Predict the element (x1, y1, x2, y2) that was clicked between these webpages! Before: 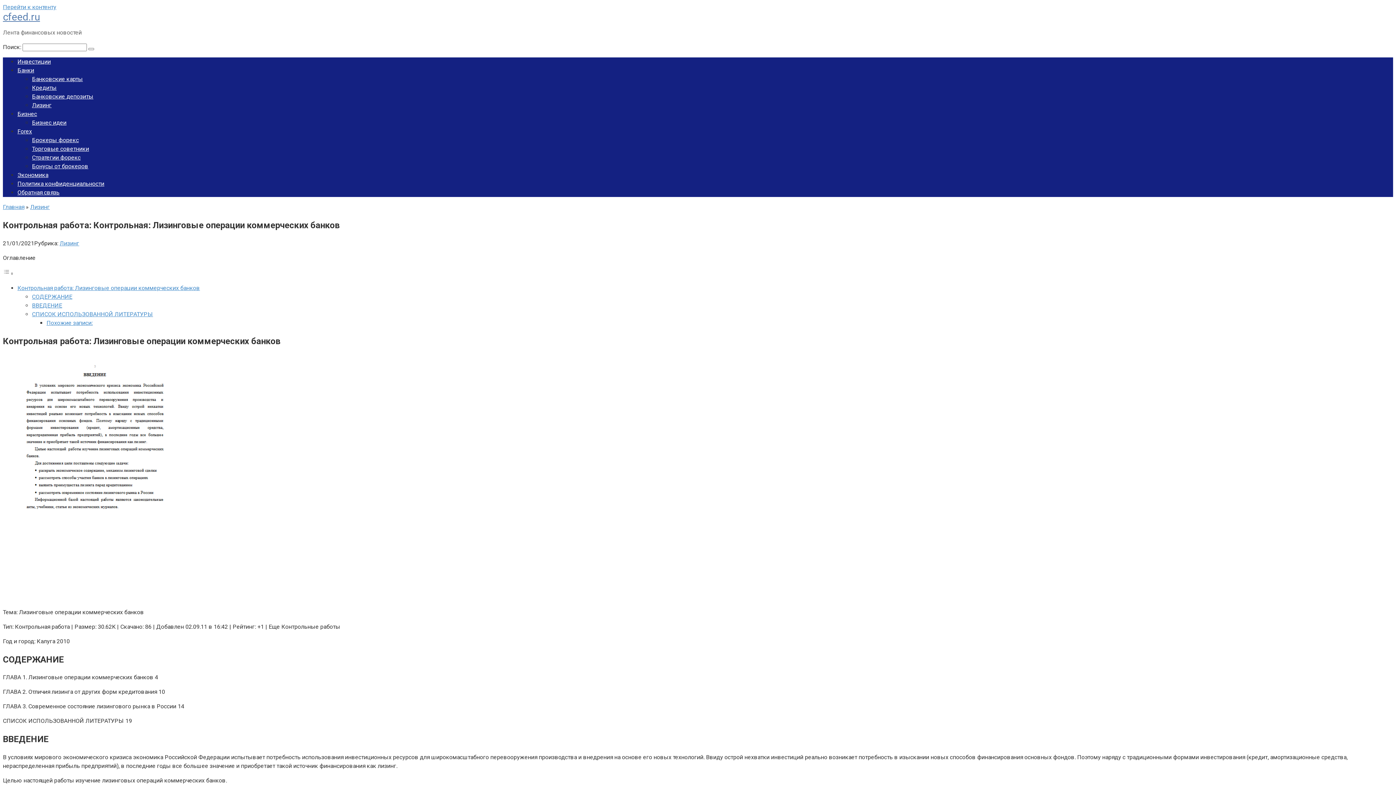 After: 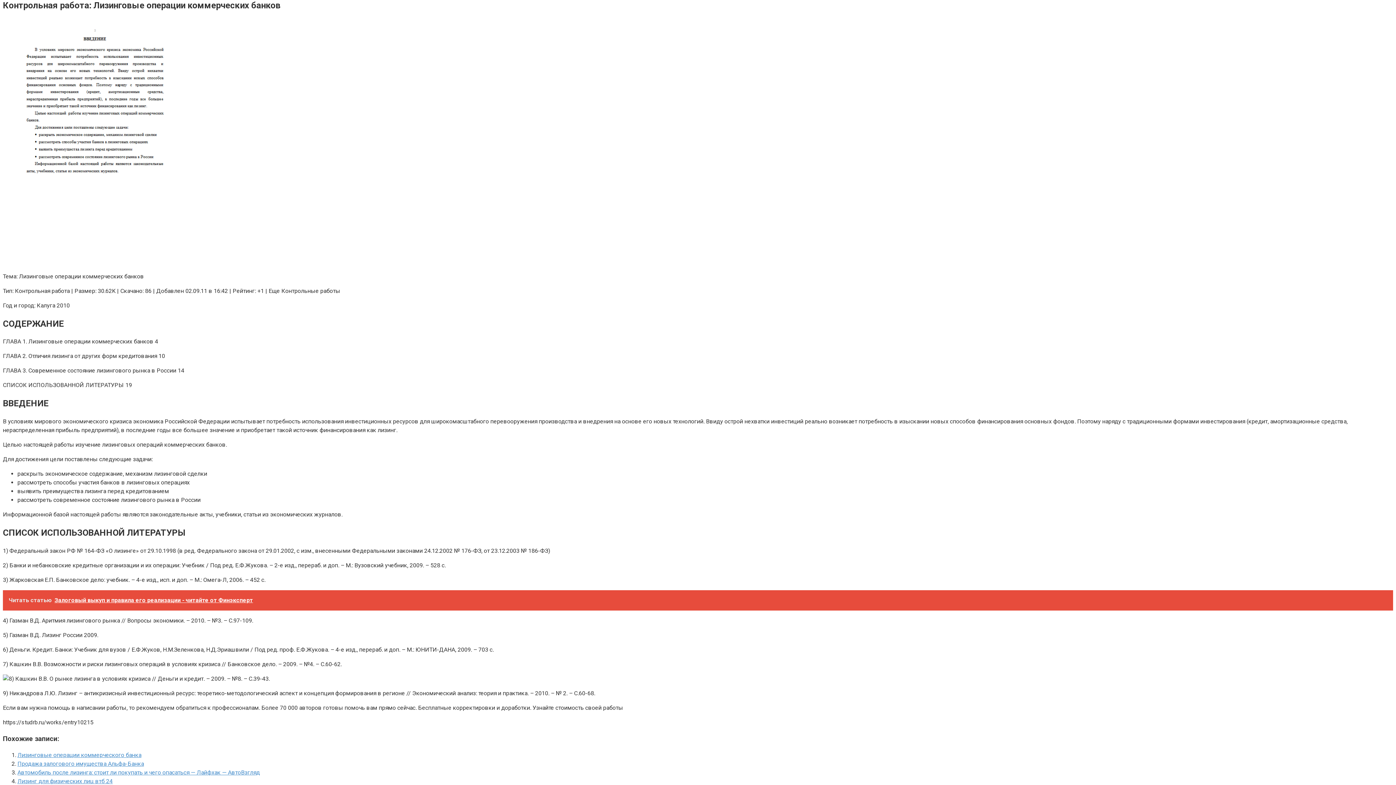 Action: bbox: (17, 284, 200, 291) label: Контрольная работа: Лизинговые операции коммерческих банков